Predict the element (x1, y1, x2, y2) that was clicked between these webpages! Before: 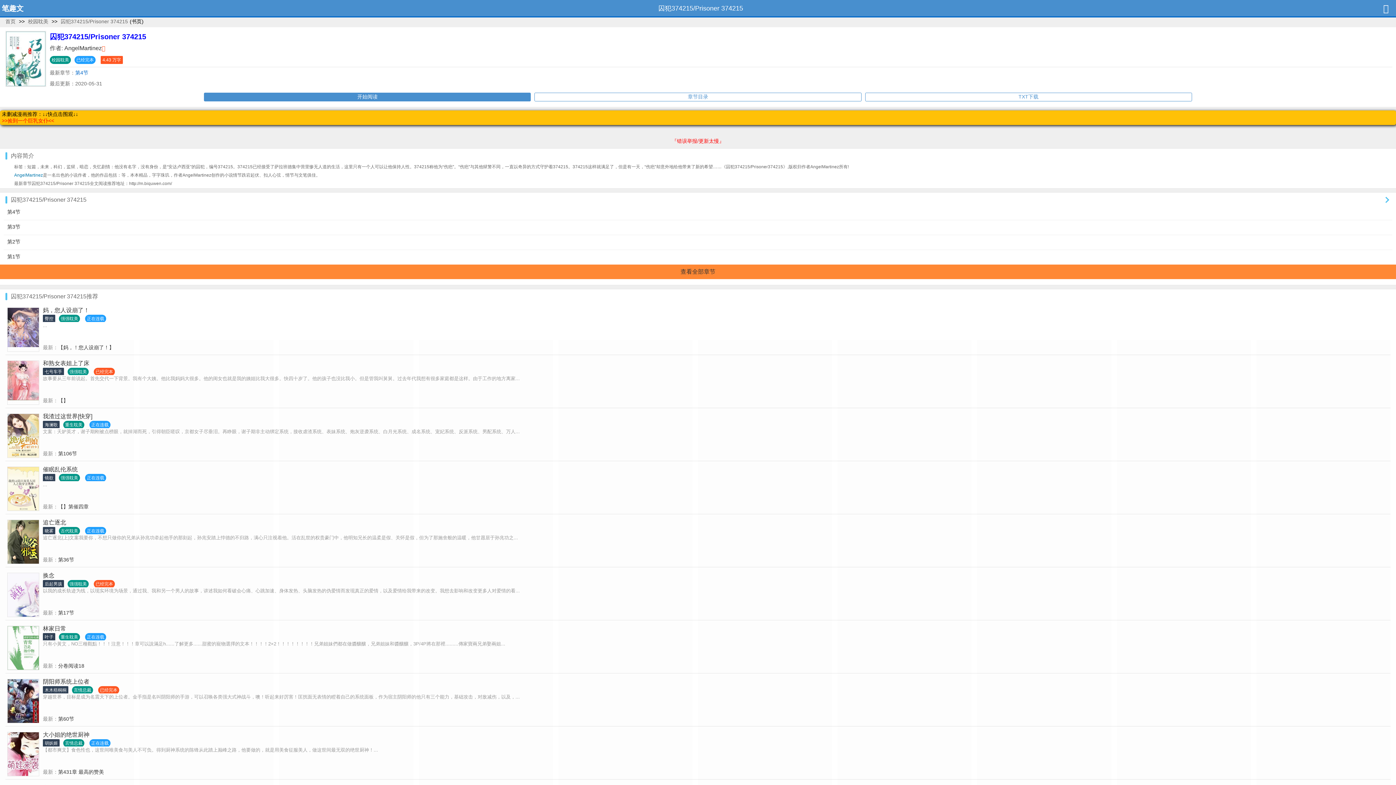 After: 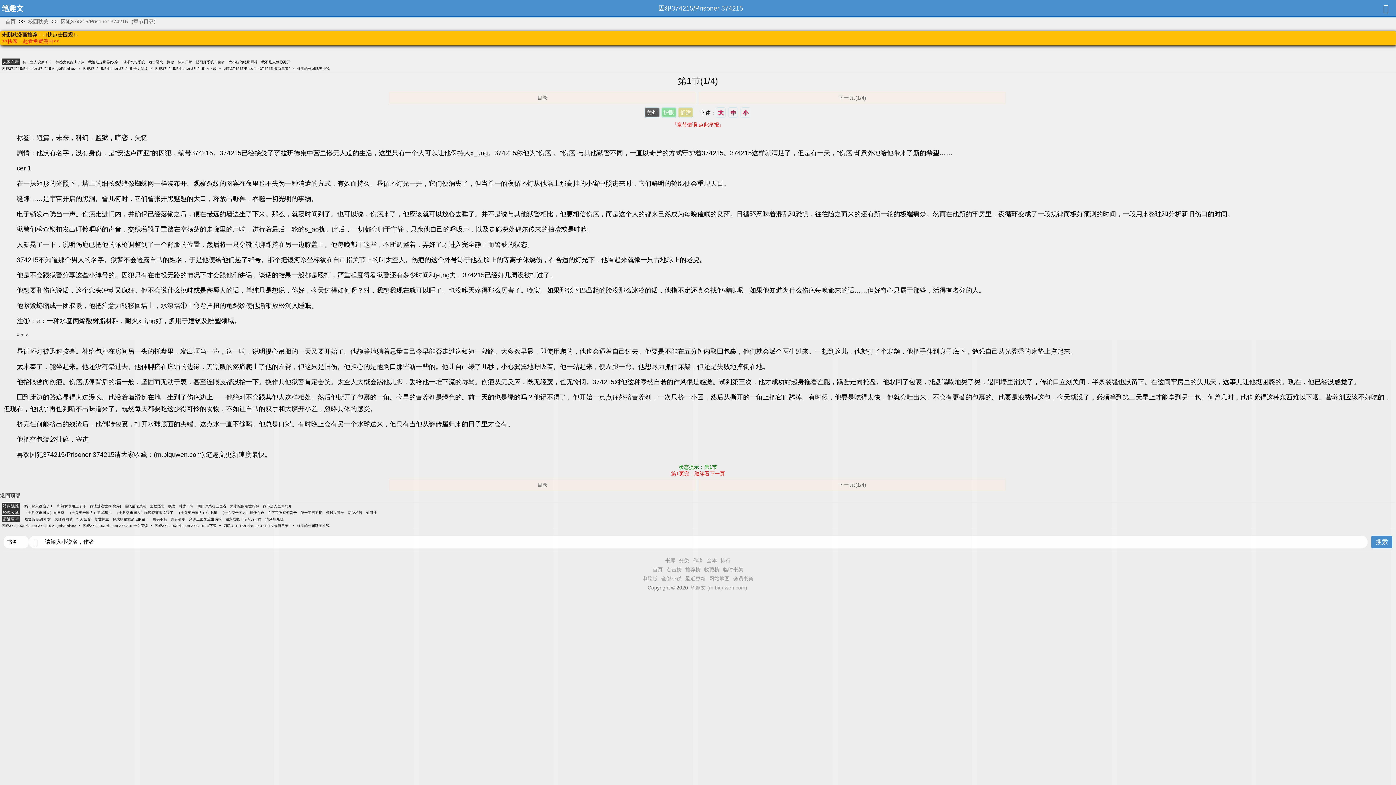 Action: bbox: (204, 92, 531, 101) label: 开始阅读